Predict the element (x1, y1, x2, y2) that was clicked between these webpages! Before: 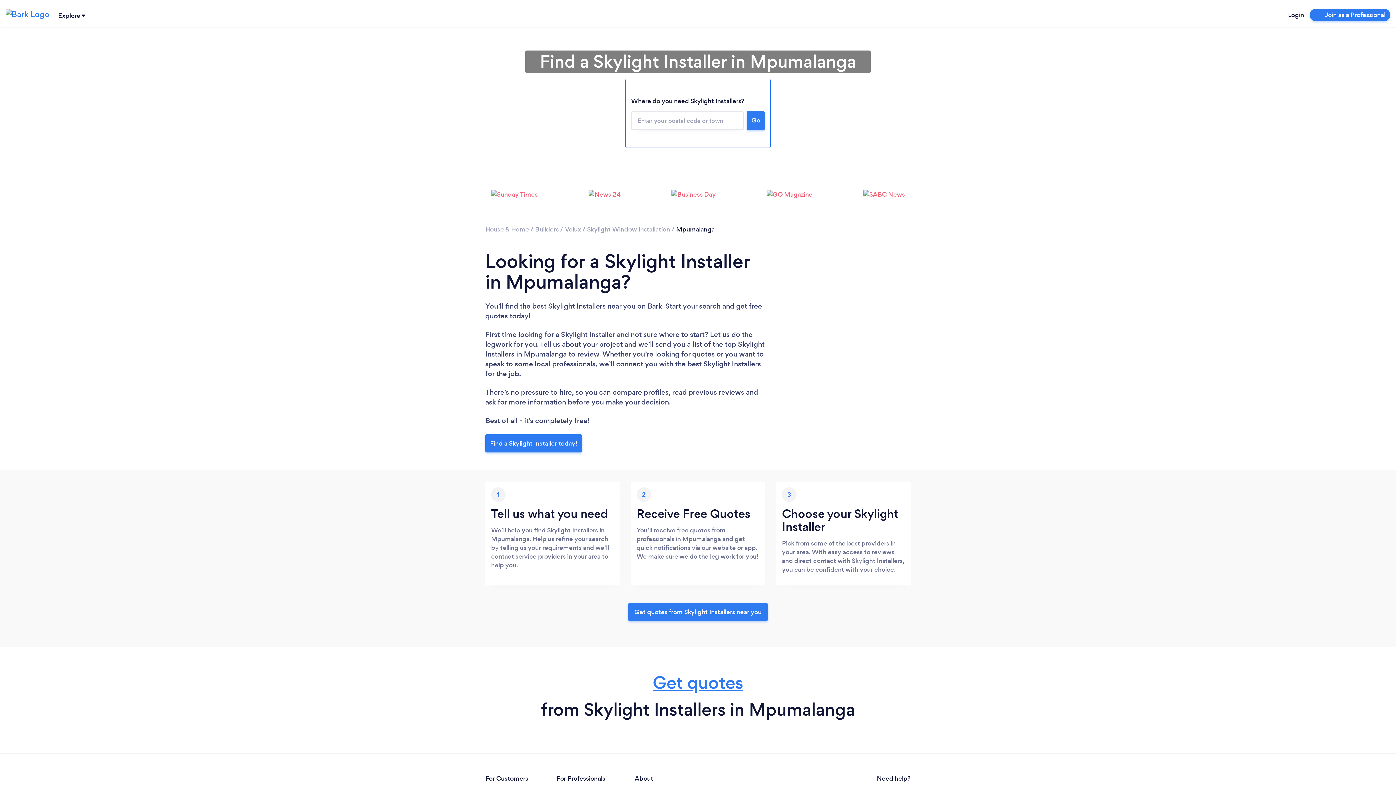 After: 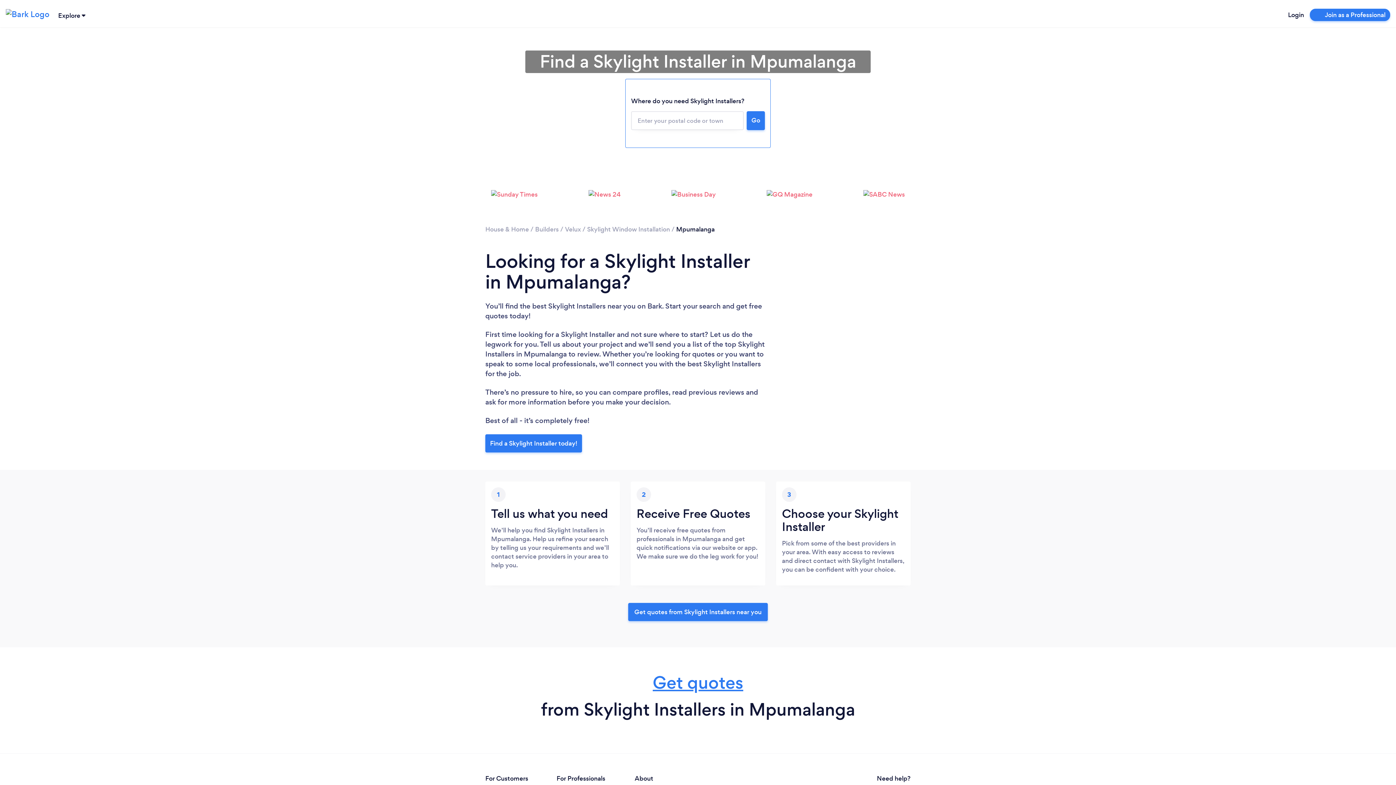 Action: bbox: (746, 111, 765, 130) label: Go